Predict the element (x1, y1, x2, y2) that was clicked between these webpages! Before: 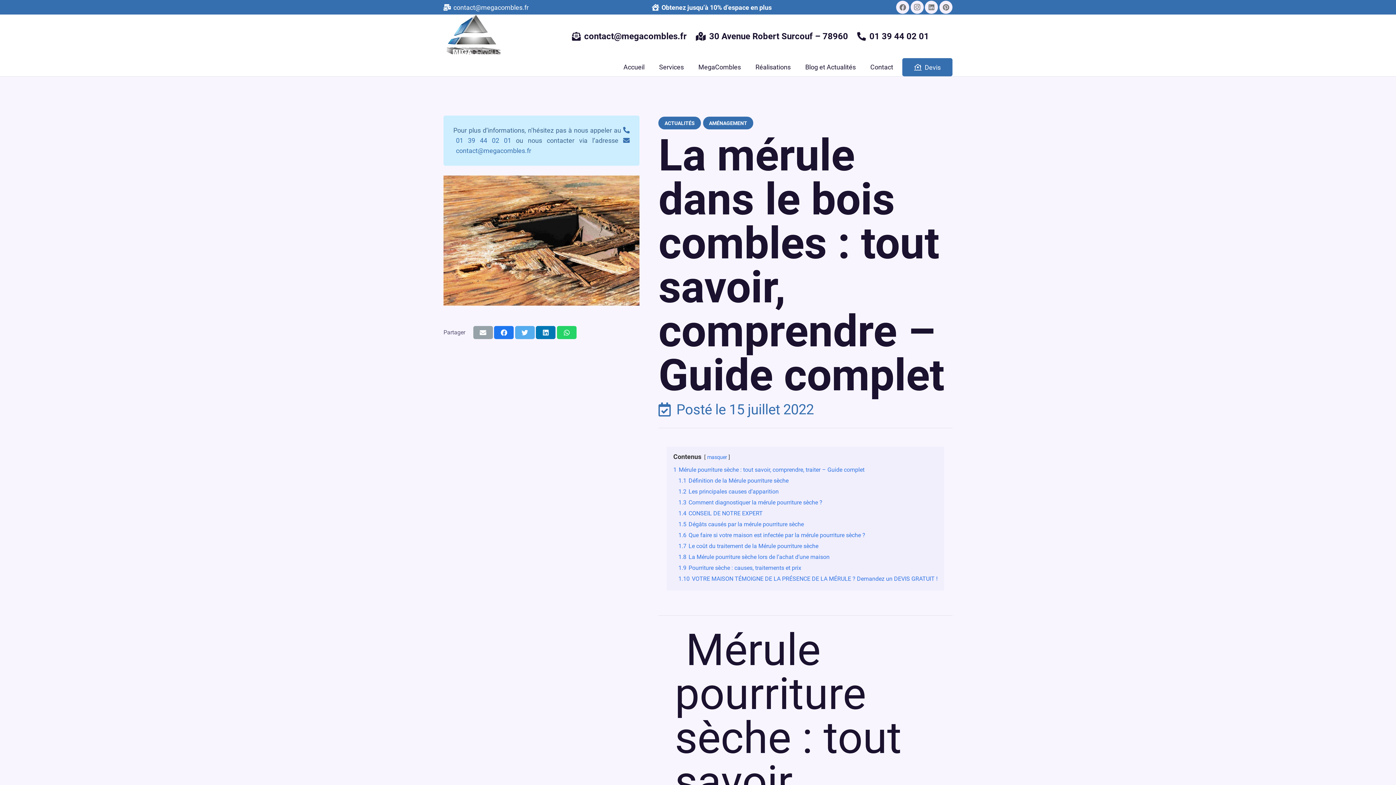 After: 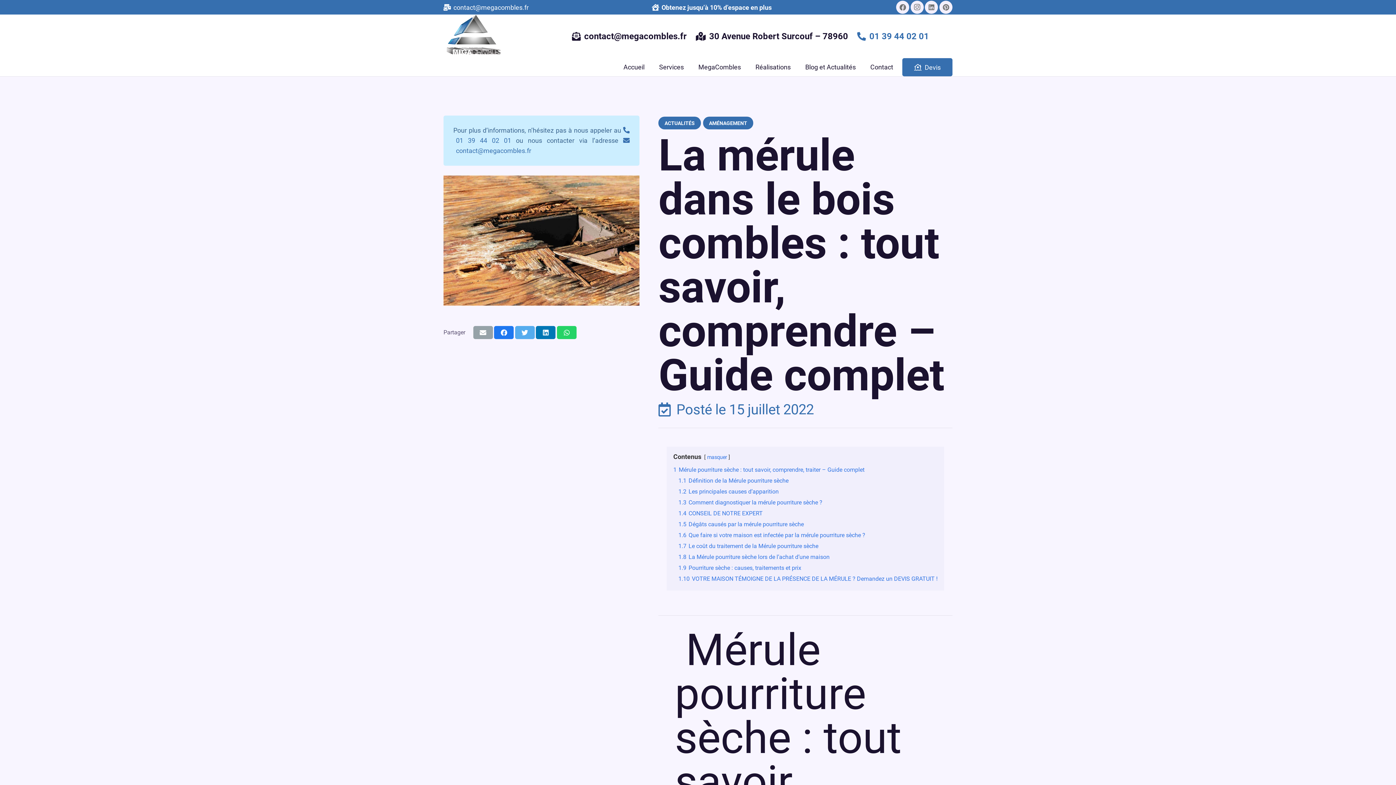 Action: label: 01 39 44 02 01 bbox: (857, 31, 929, 41)